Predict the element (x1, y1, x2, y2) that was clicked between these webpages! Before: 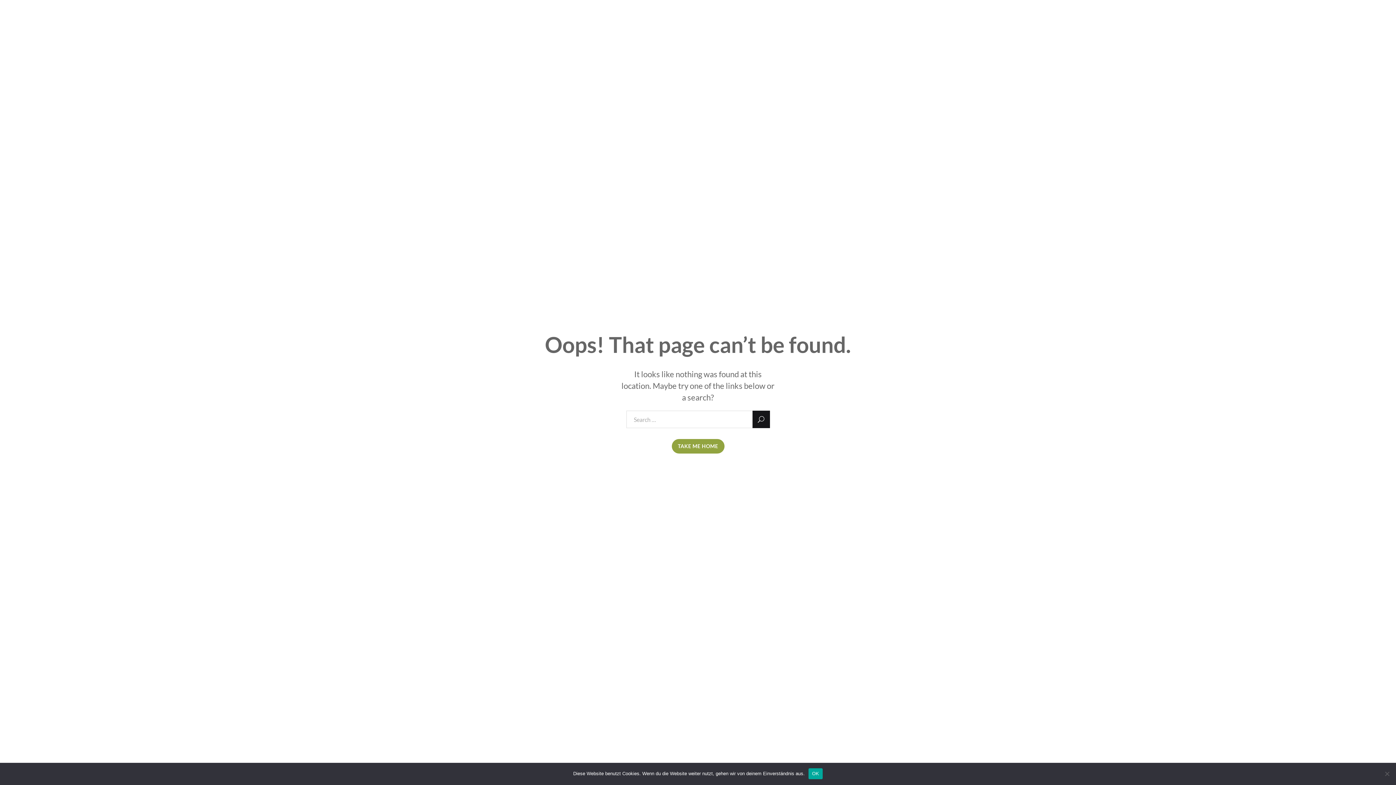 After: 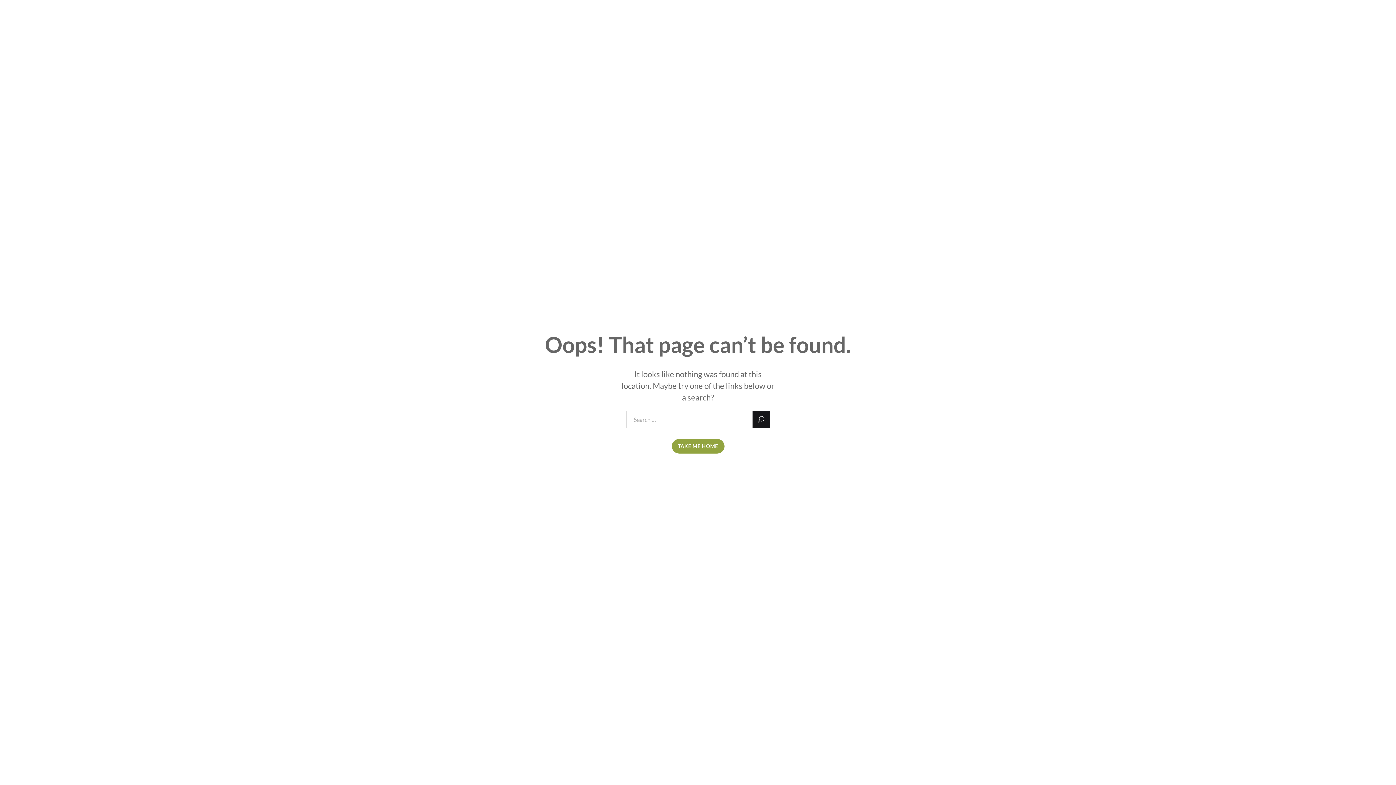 Action: bbox: (808, 768, 823, 779) label: OK